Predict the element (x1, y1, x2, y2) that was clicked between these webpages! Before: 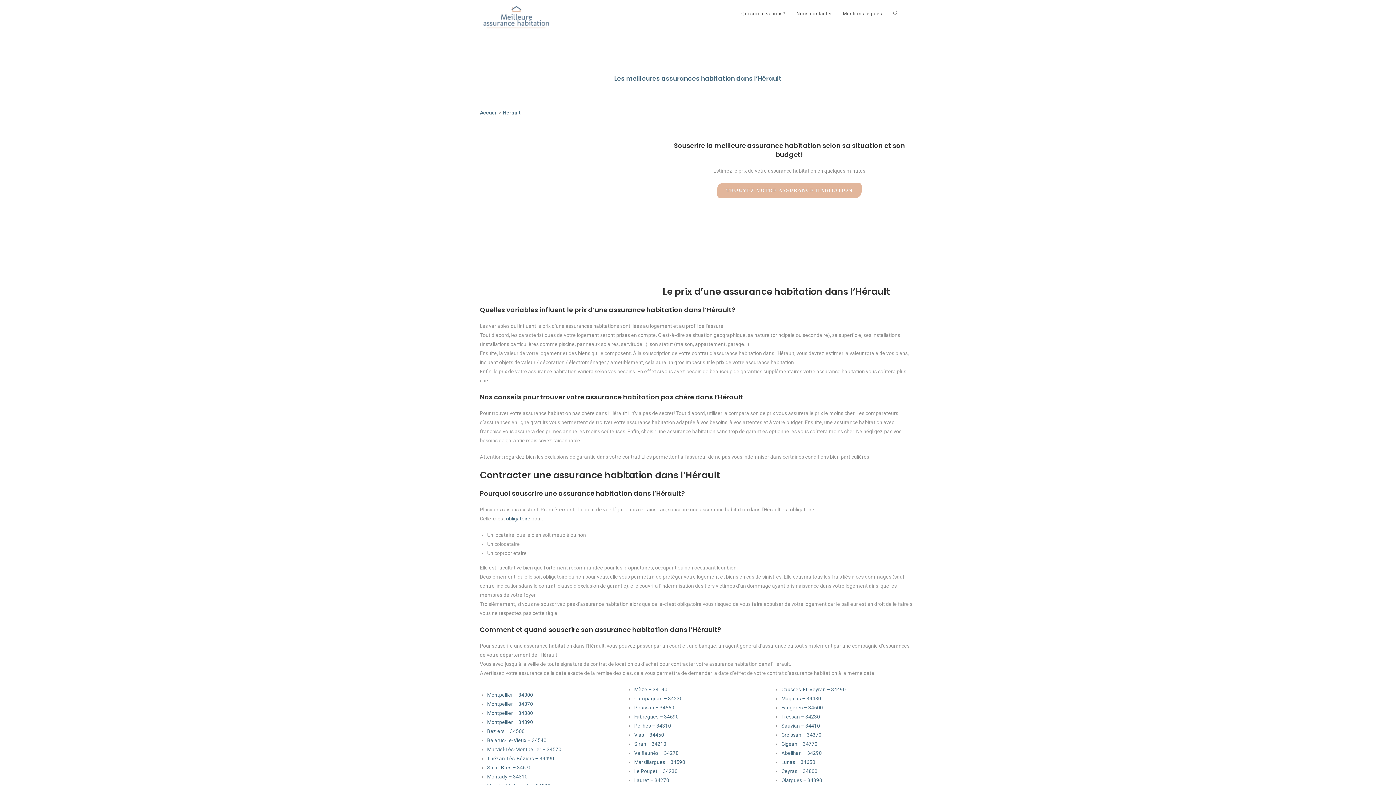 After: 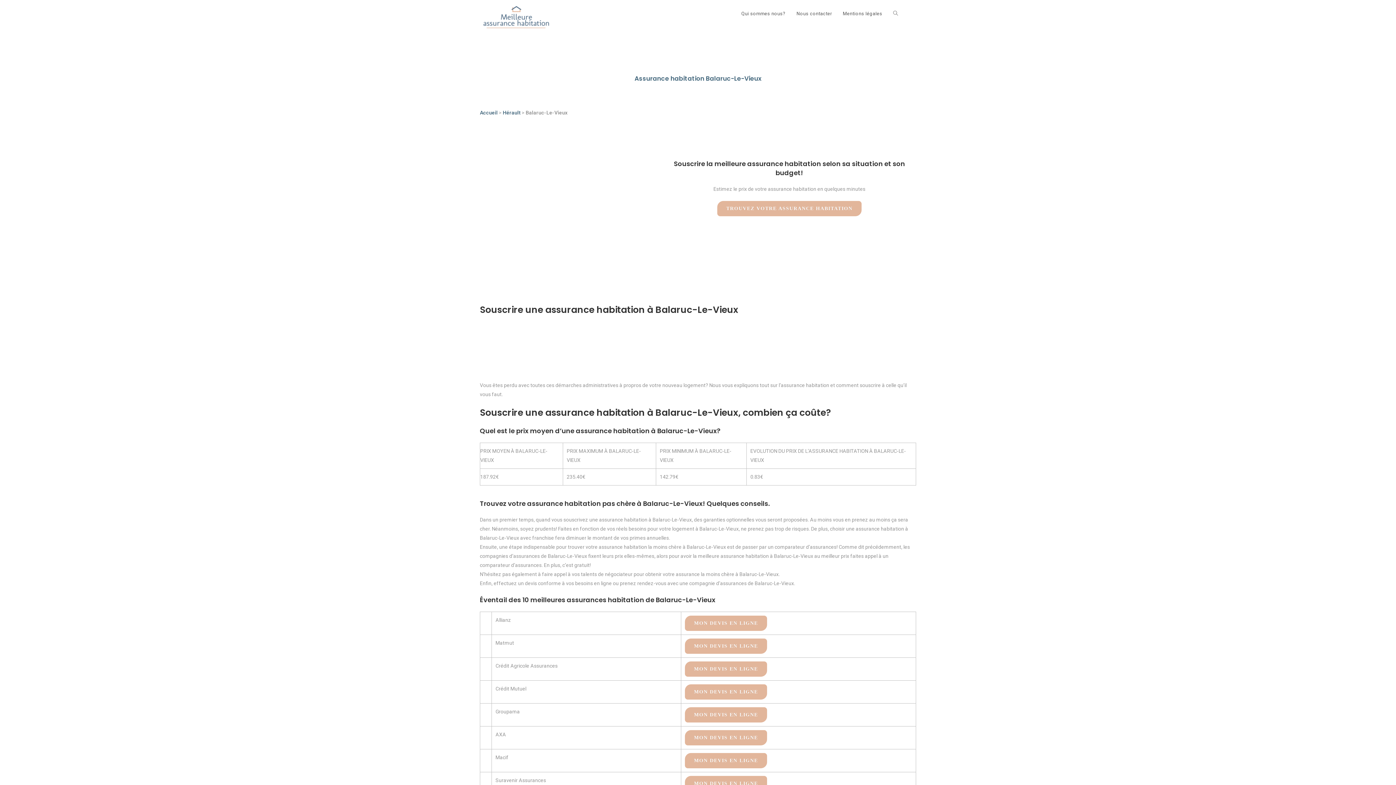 Action: bbox: (487, 737, 546, 743) label: Balaruc-Le-Vieux – 34540